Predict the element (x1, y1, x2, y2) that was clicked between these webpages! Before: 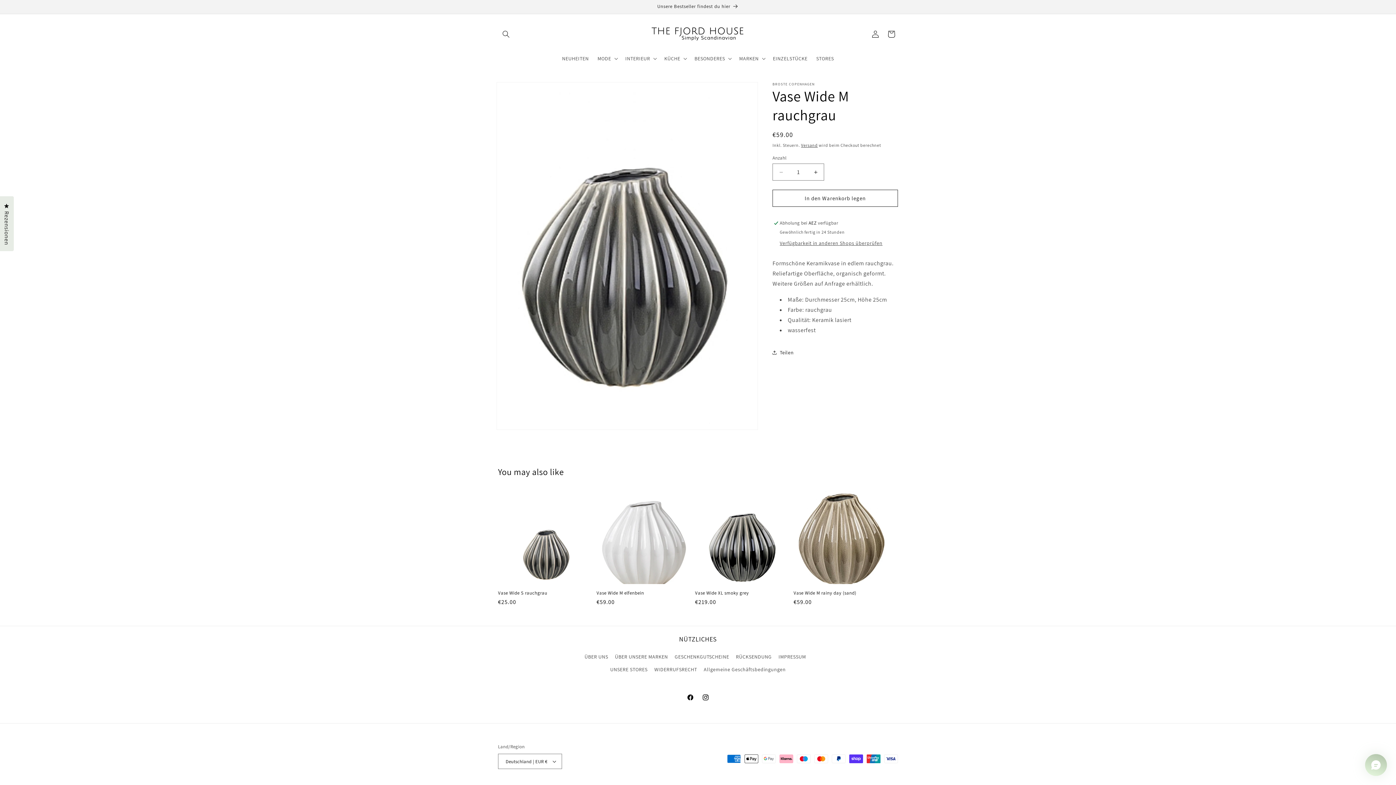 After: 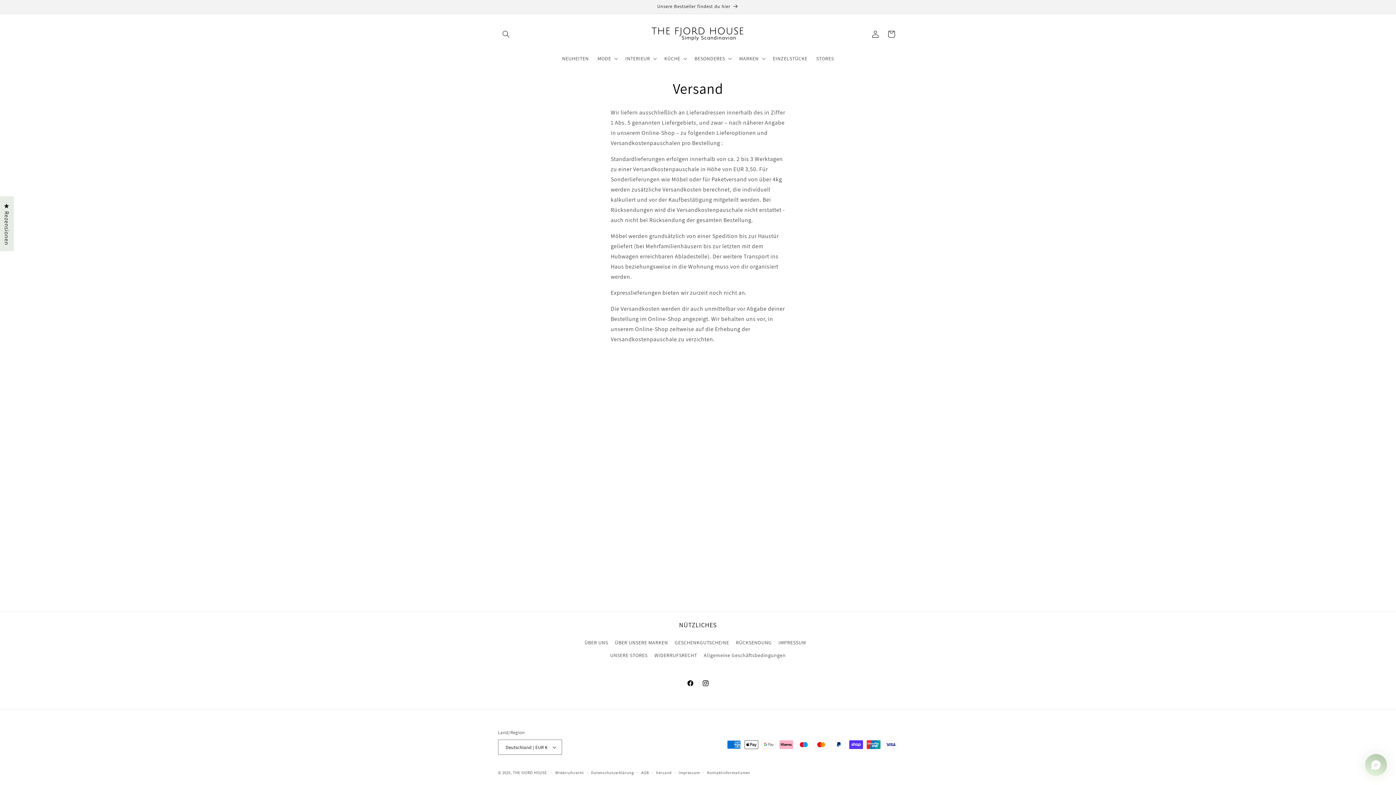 Action: bbox: (801, 142, 817, 148) label: Versand